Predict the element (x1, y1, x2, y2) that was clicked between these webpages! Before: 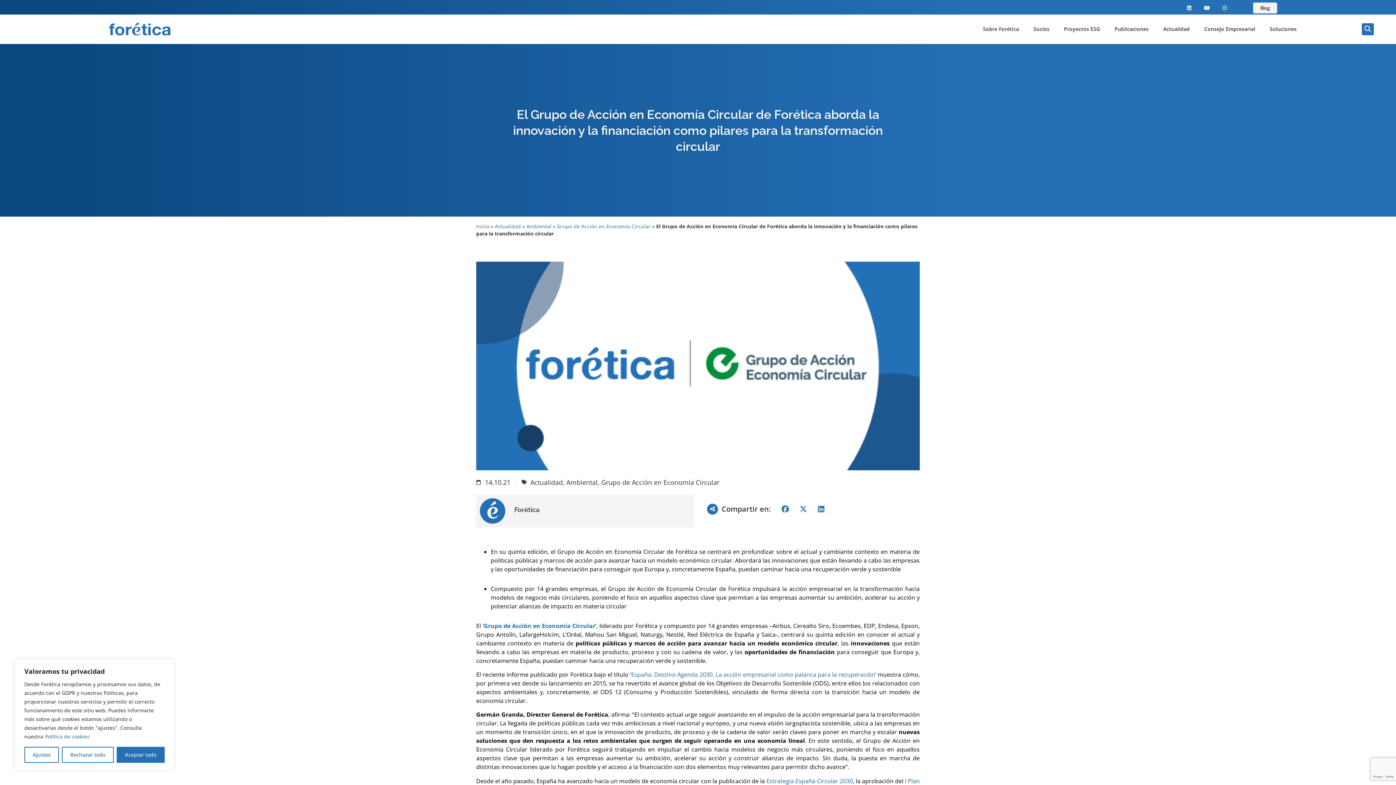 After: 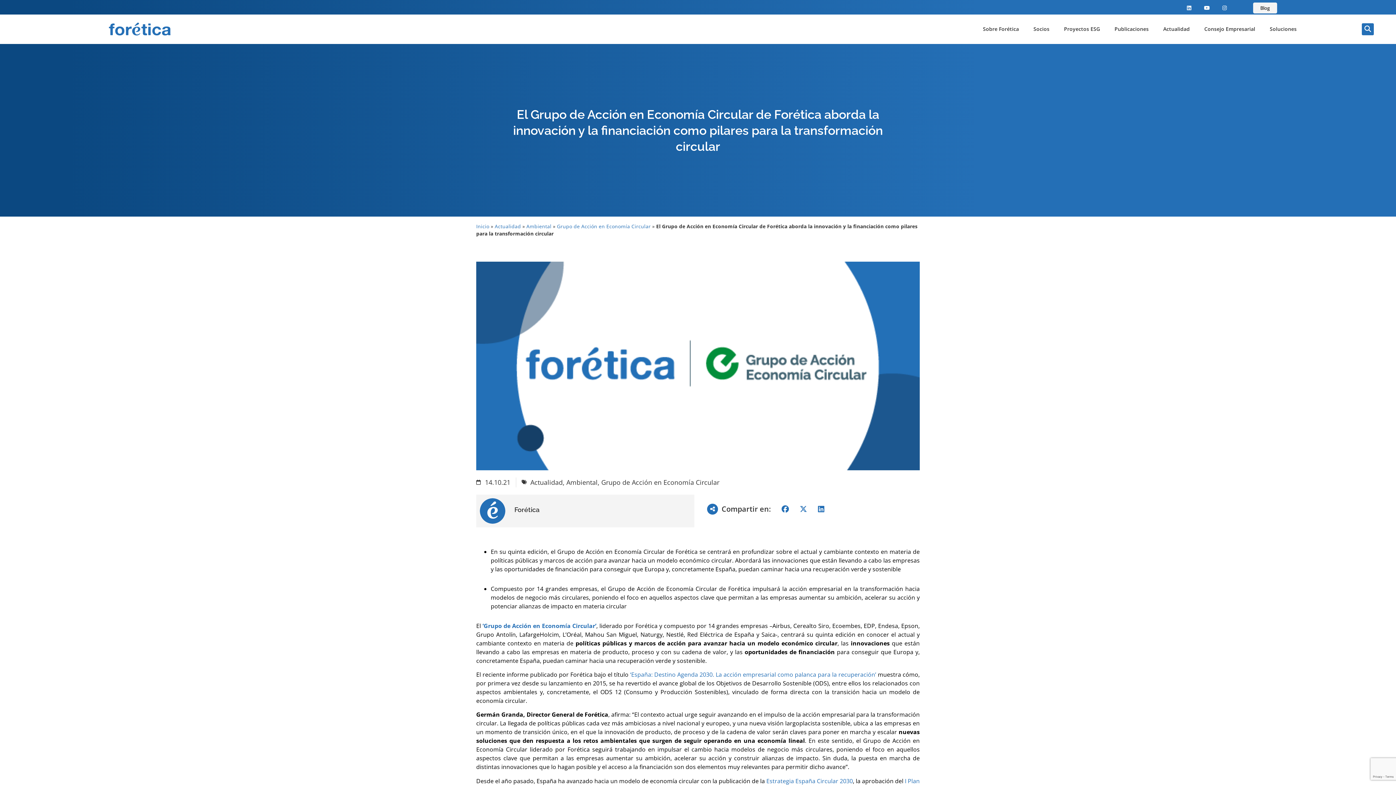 Action: bbox: (61, 747, 113, 763) label: Rechazar todo